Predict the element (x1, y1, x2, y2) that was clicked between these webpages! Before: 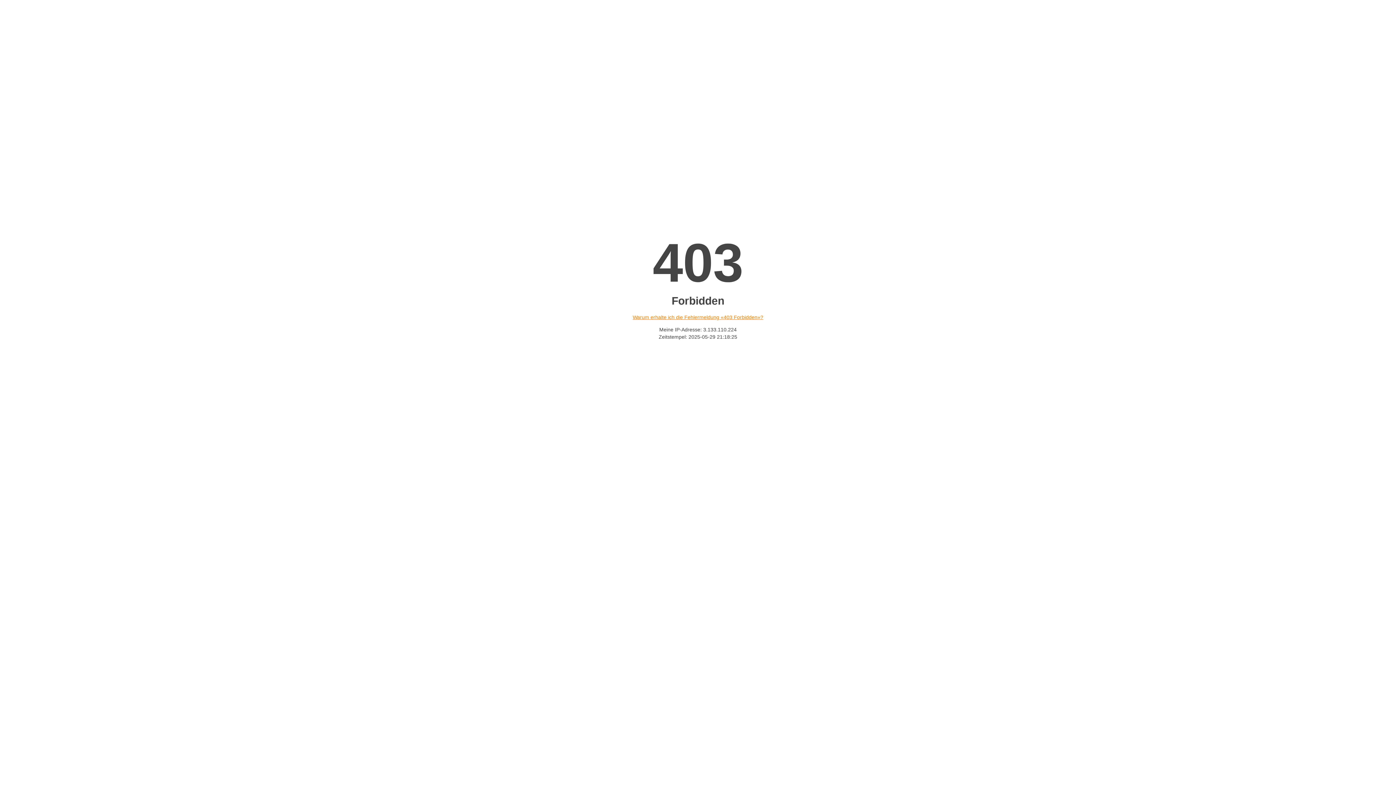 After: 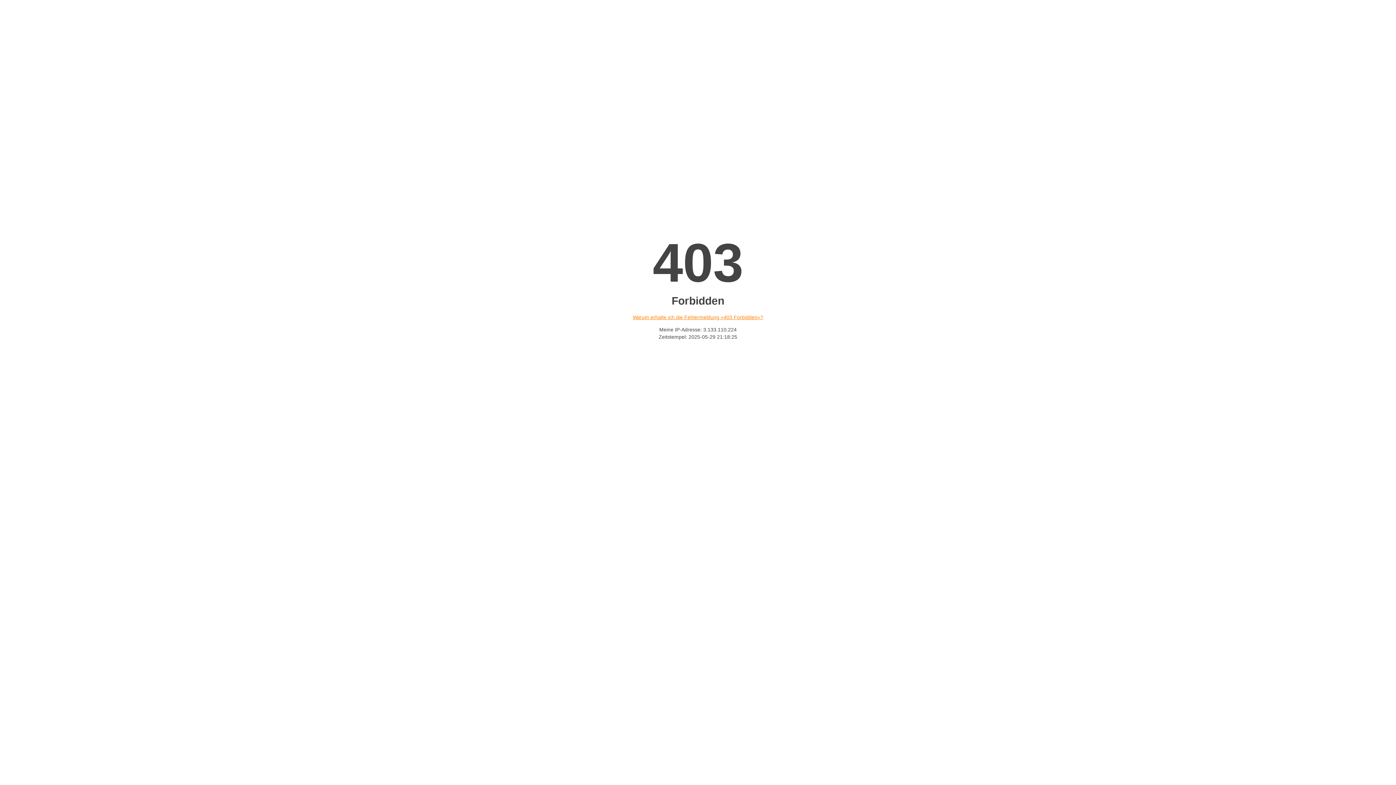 Action: label: Warum erhalte ich die Fehlermeldung «403 Forbidden»? bbox: (632, 314, 763, 320)